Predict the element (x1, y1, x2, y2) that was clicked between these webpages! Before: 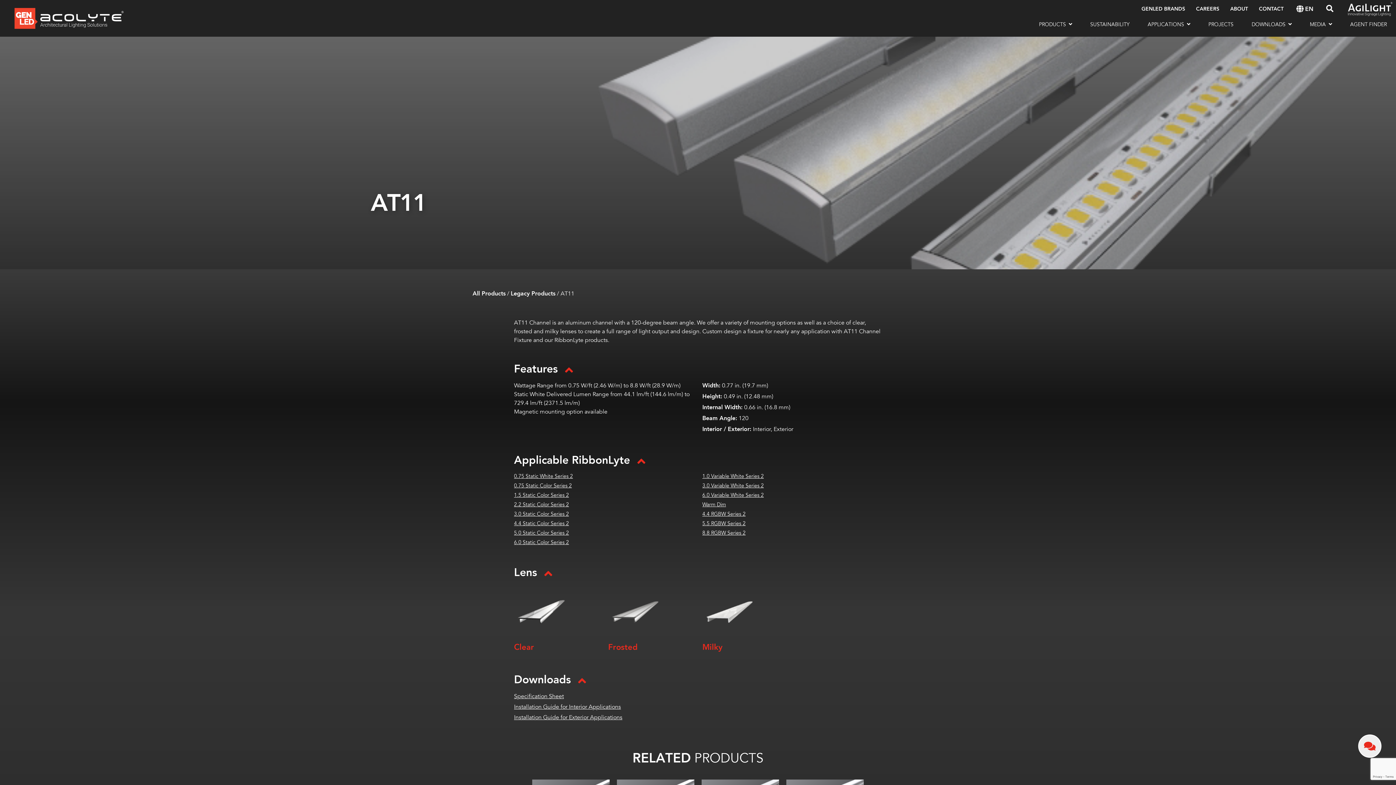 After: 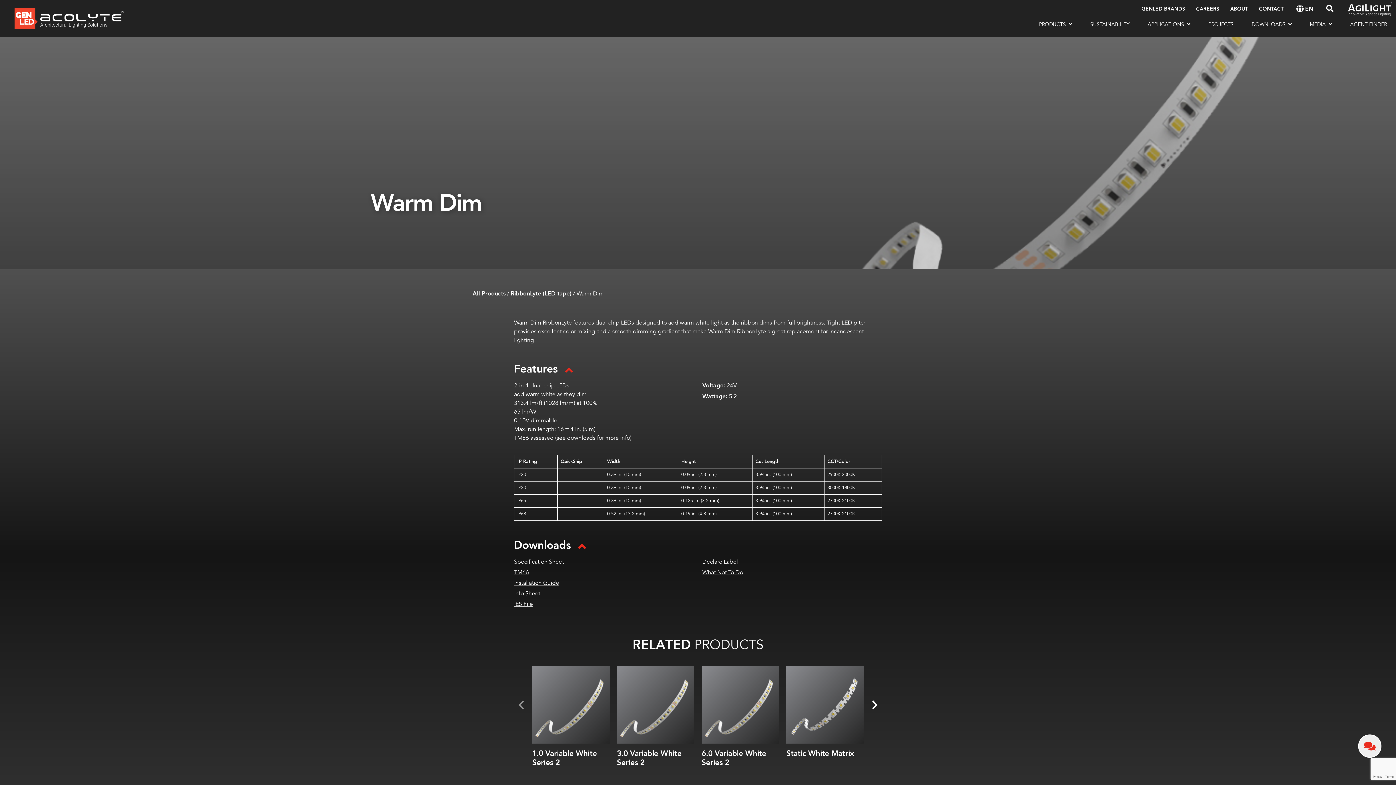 Action: bbox: (702, 501, 726, 508) label: Warm Dim